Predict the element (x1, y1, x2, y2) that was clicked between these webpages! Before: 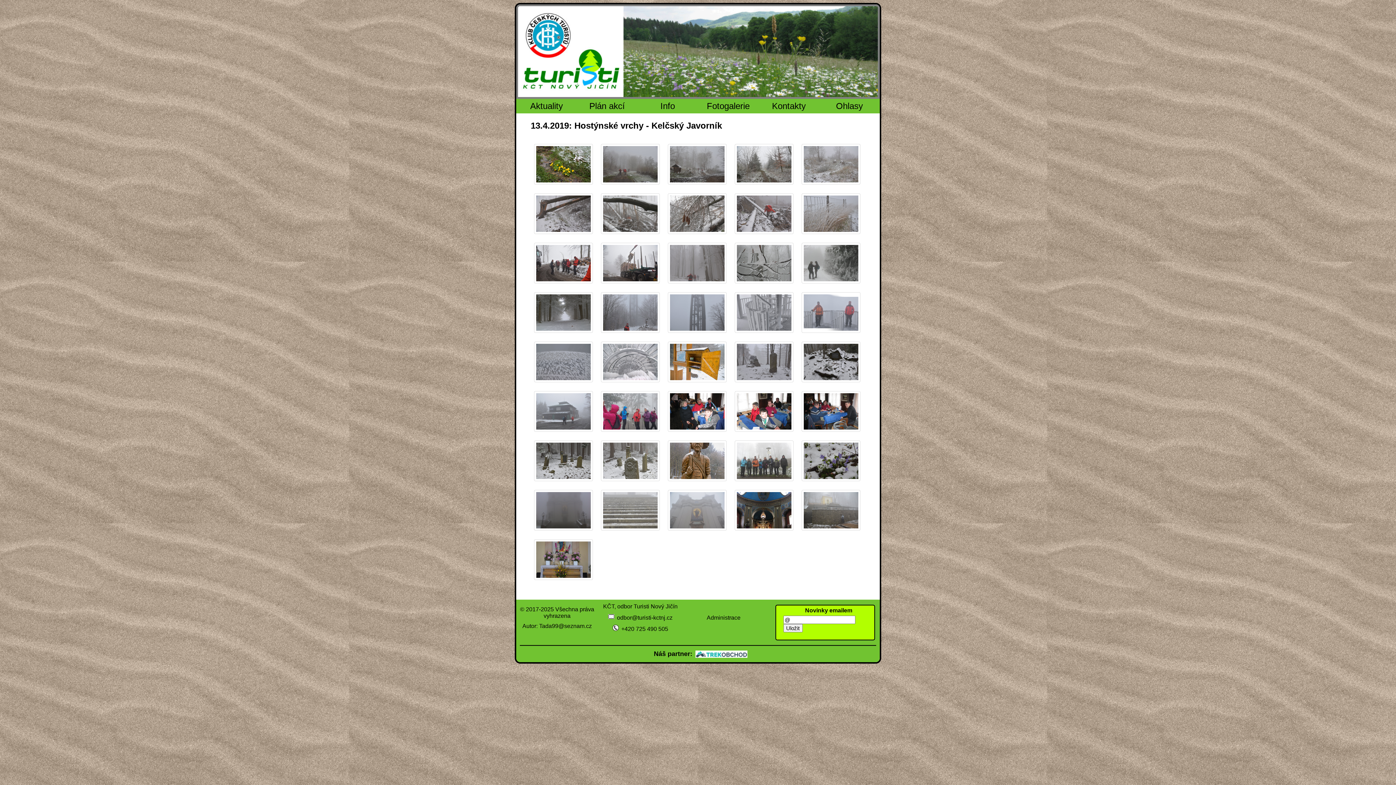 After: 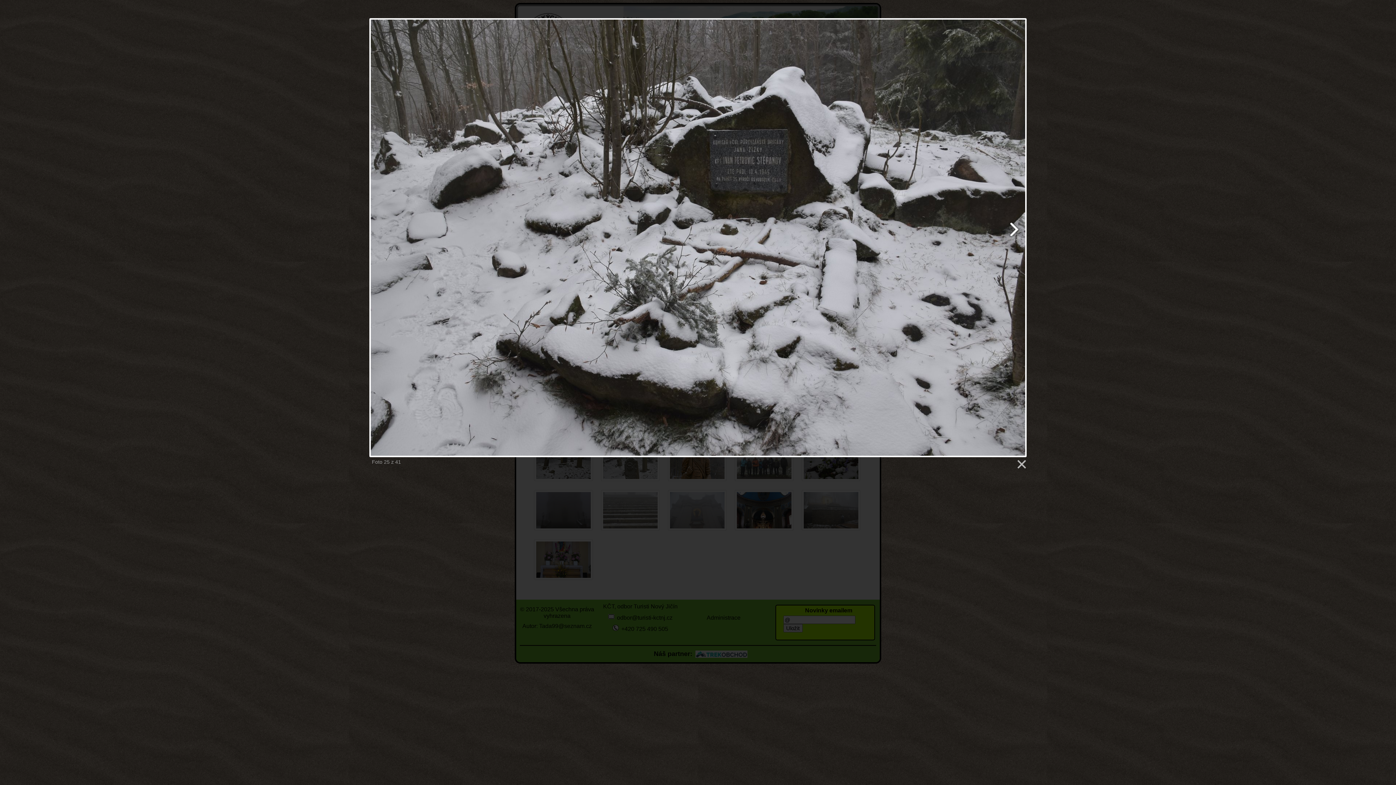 Action: bbox: (804, 344, 858, 380)